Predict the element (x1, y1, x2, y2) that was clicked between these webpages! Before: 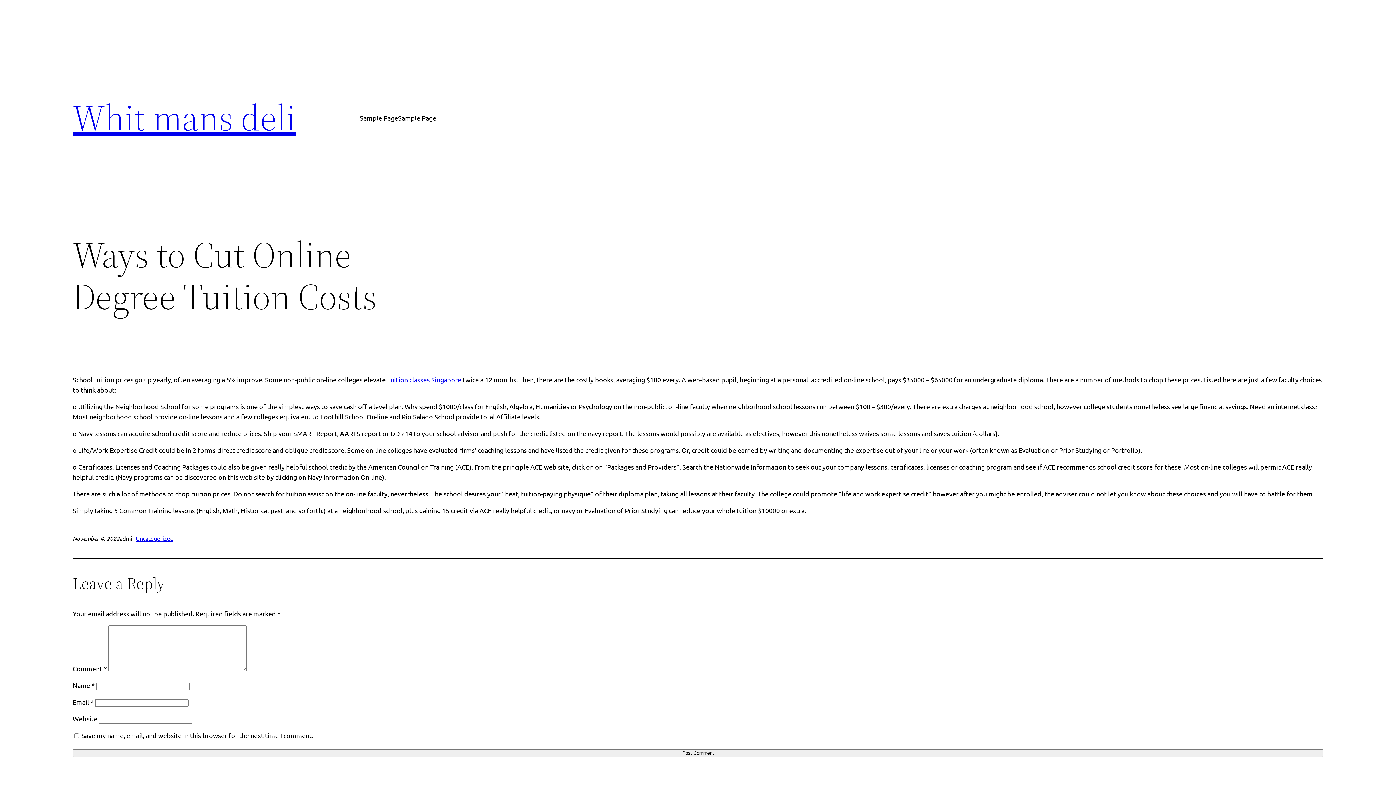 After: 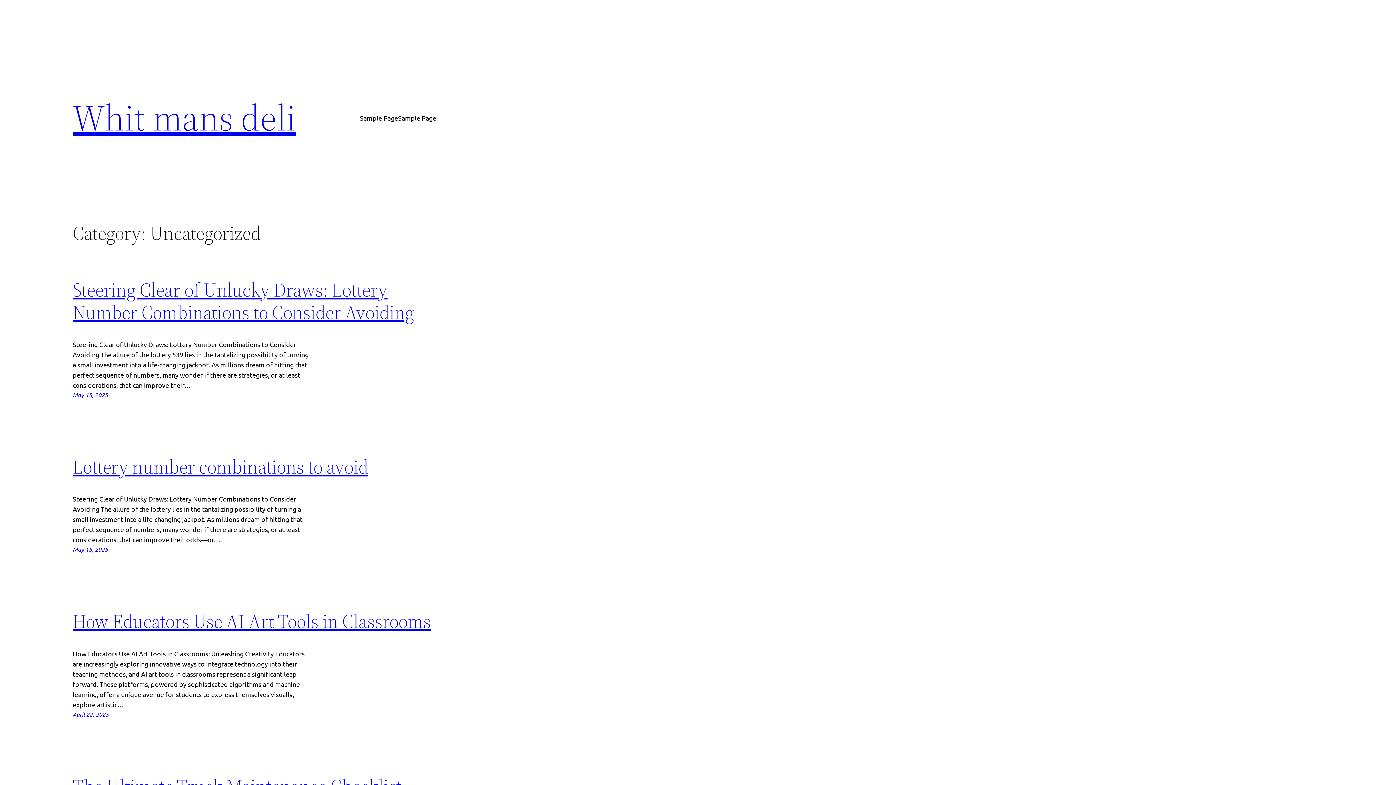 Action: label: Uncategorized bbox: (135, 534, 173, 542)